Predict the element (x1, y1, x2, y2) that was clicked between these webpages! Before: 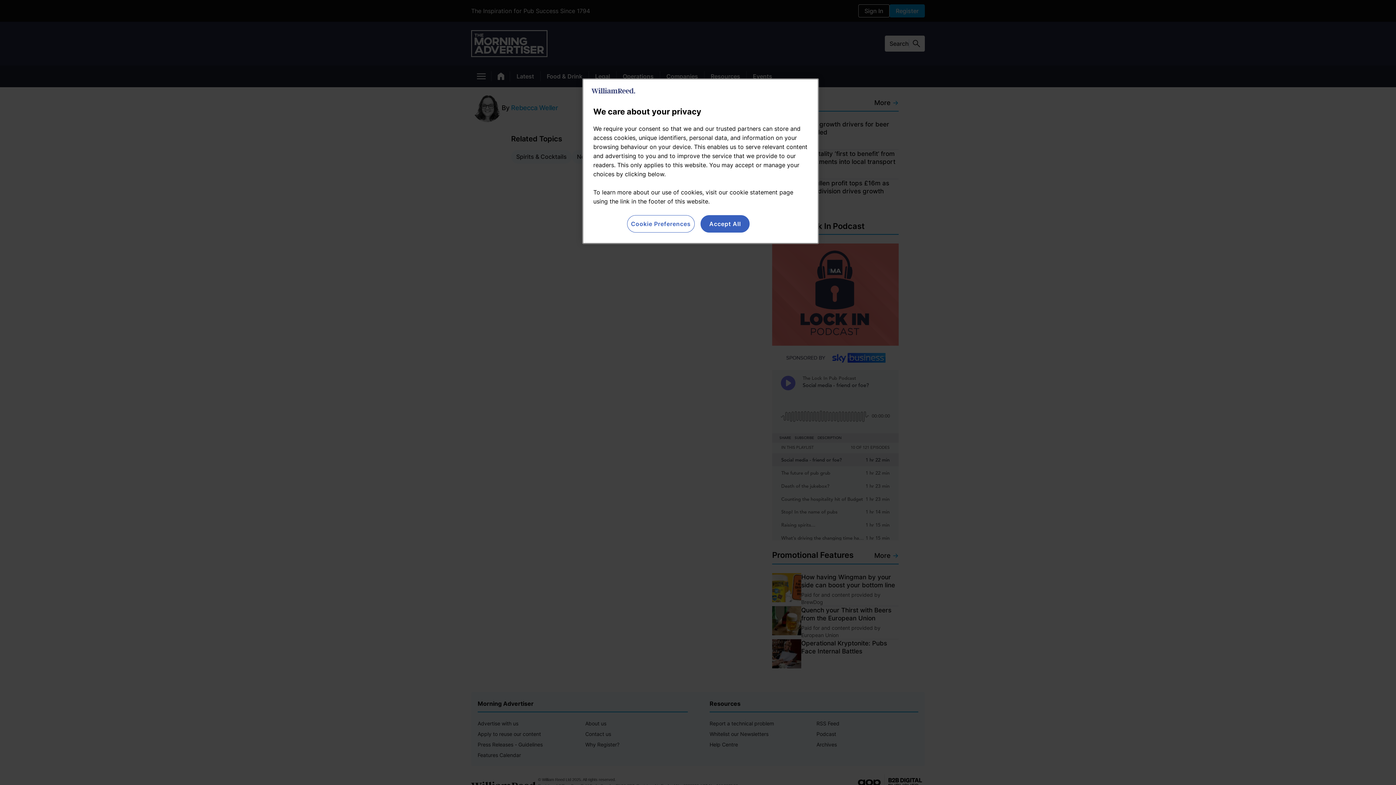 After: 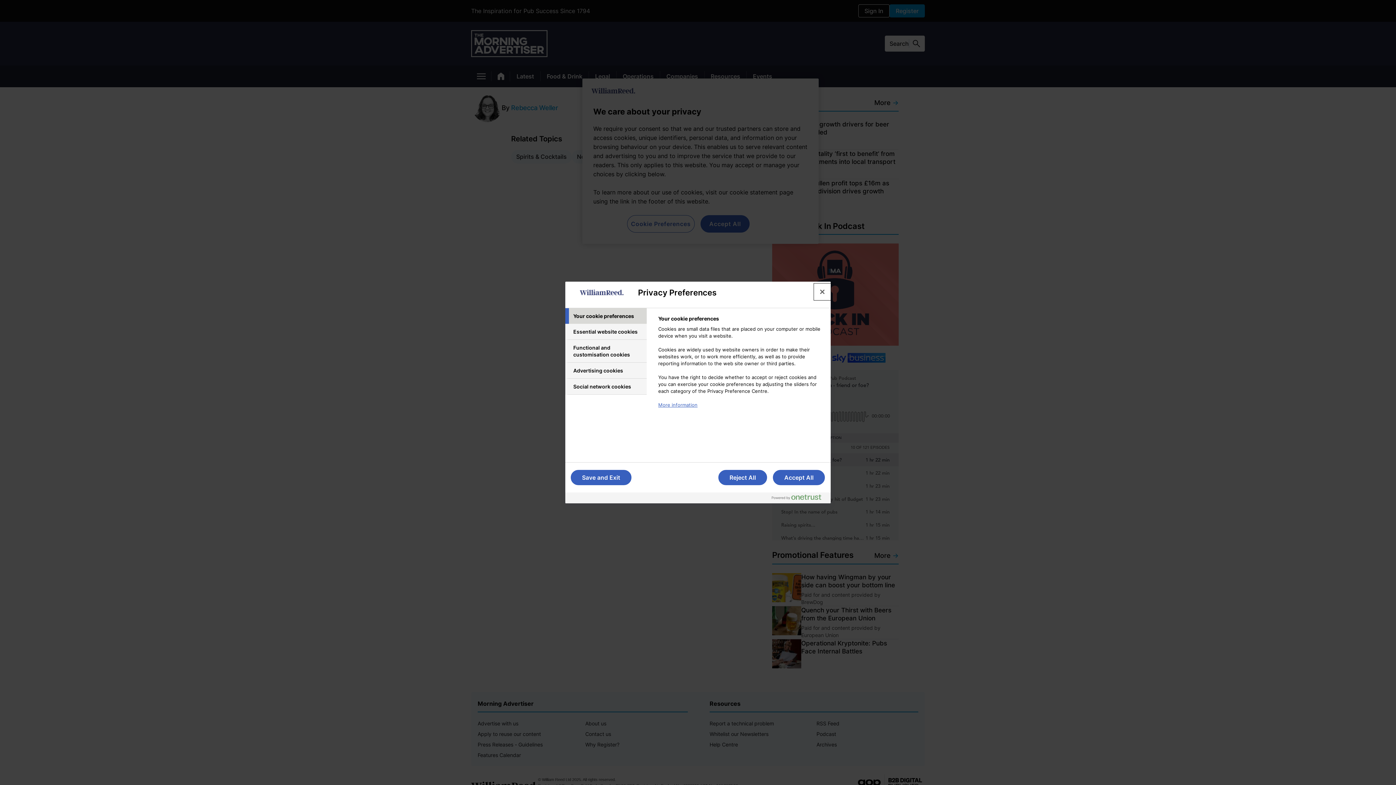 Action: bbox: (627, 215, 694, 232) label: Cookie Preferences